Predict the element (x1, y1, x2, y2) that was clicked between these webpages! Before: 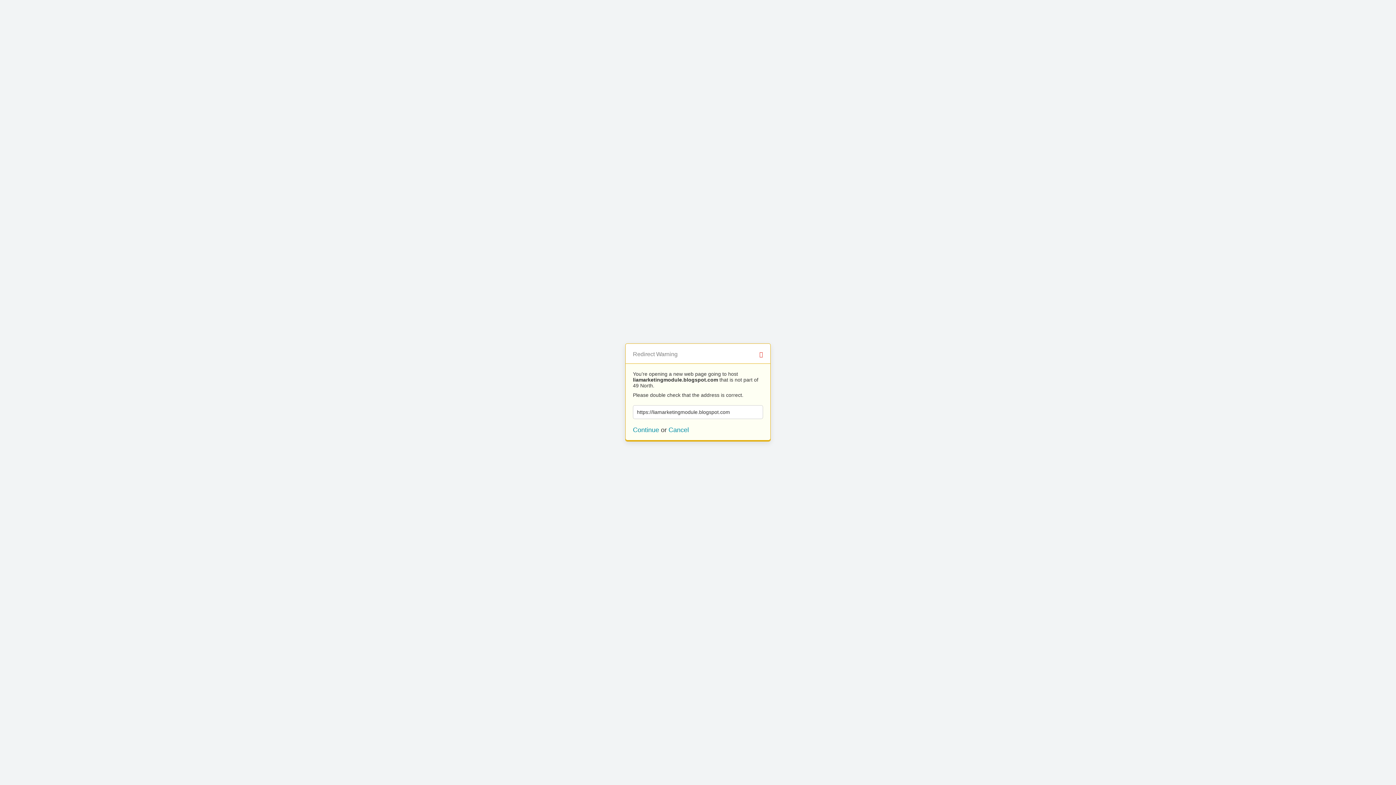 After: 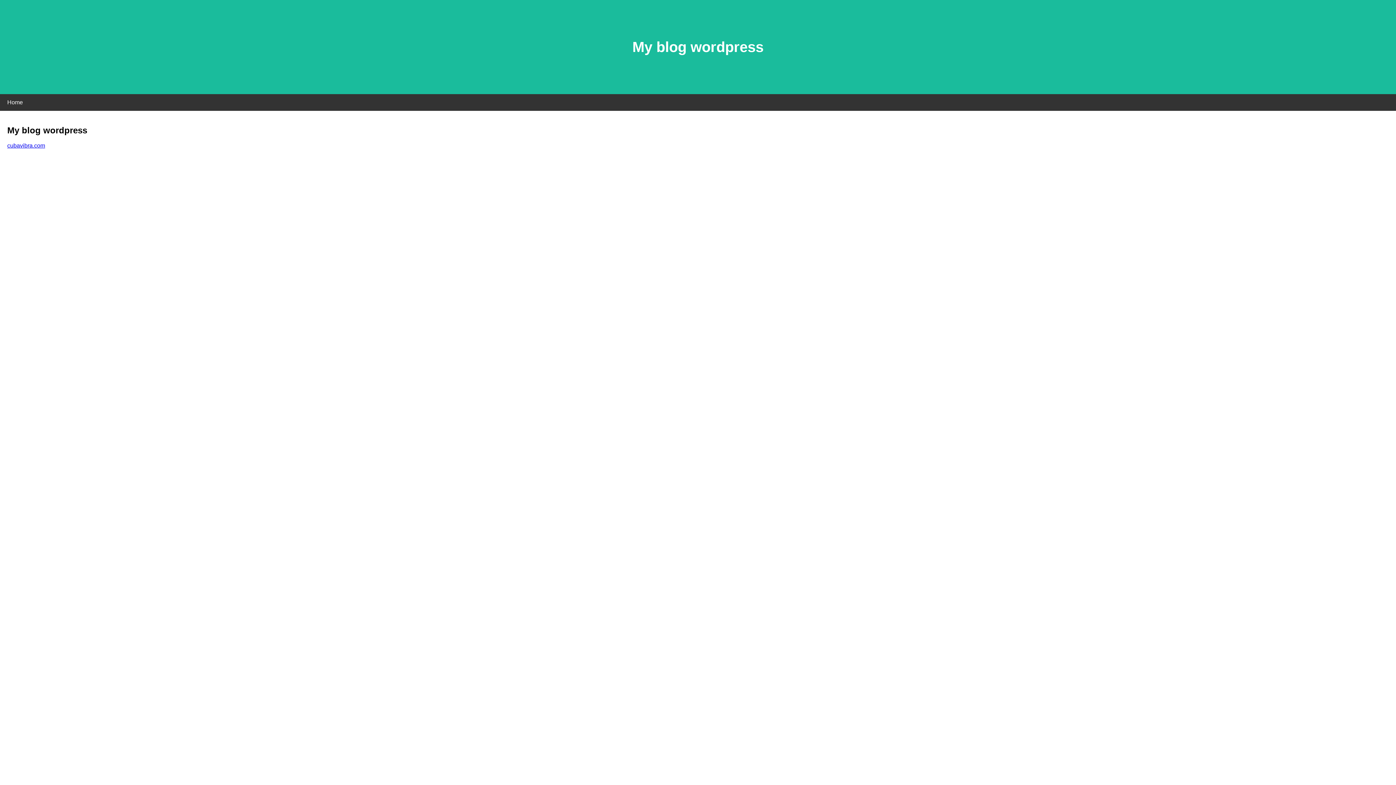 Action: bbox: (633, 426, 659, 433) label: Continue